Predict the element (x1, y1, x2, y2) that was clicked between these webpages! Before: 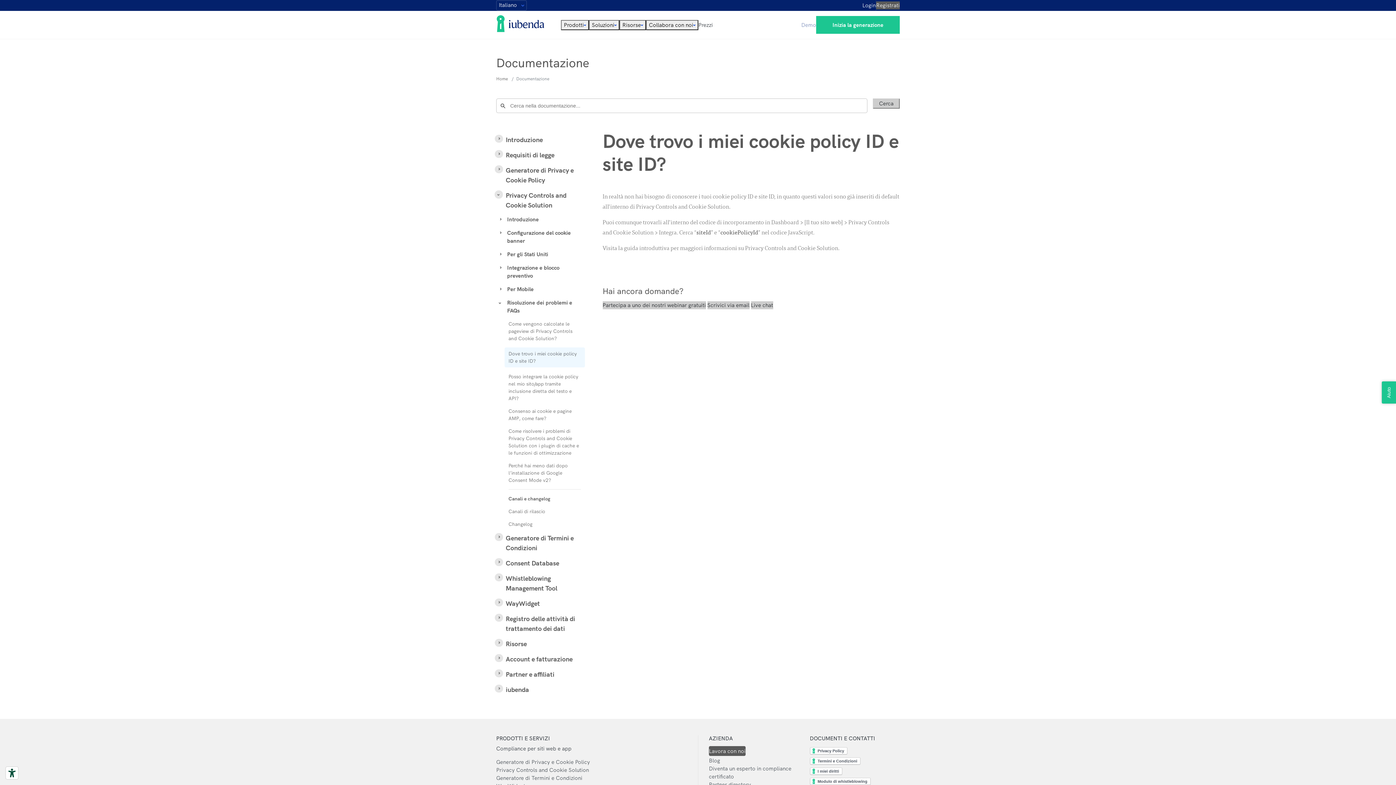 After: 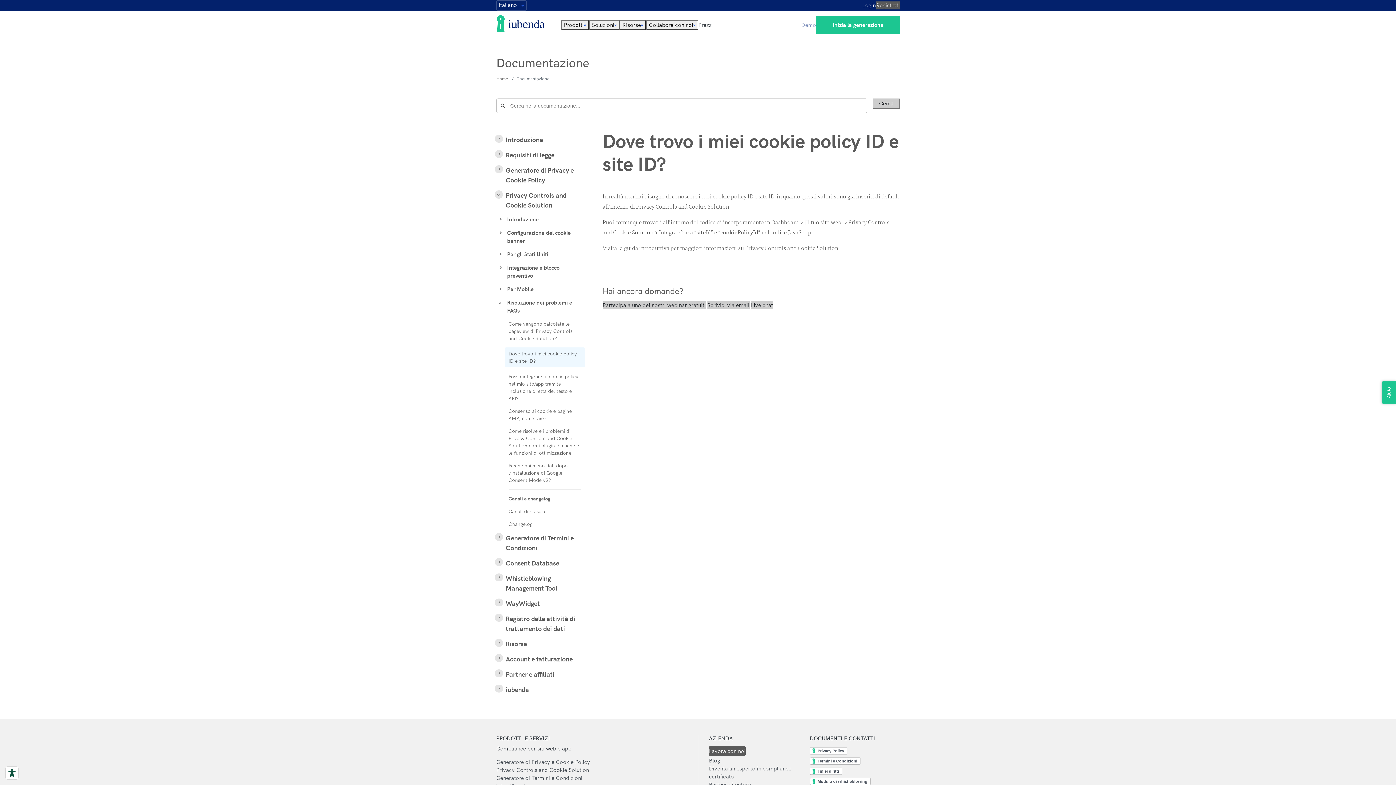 Action: bbox: (646, 19, 698, 30) label: Collabora con noi